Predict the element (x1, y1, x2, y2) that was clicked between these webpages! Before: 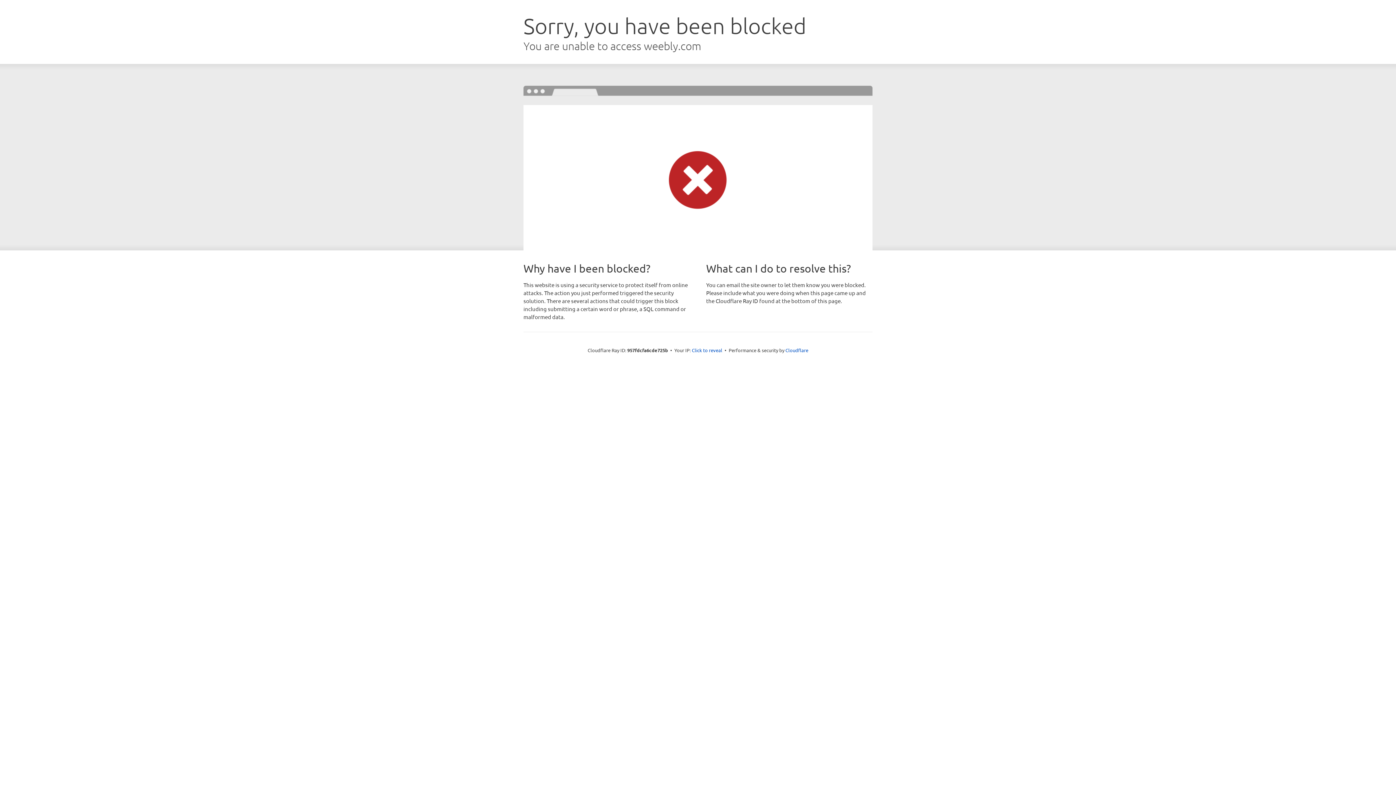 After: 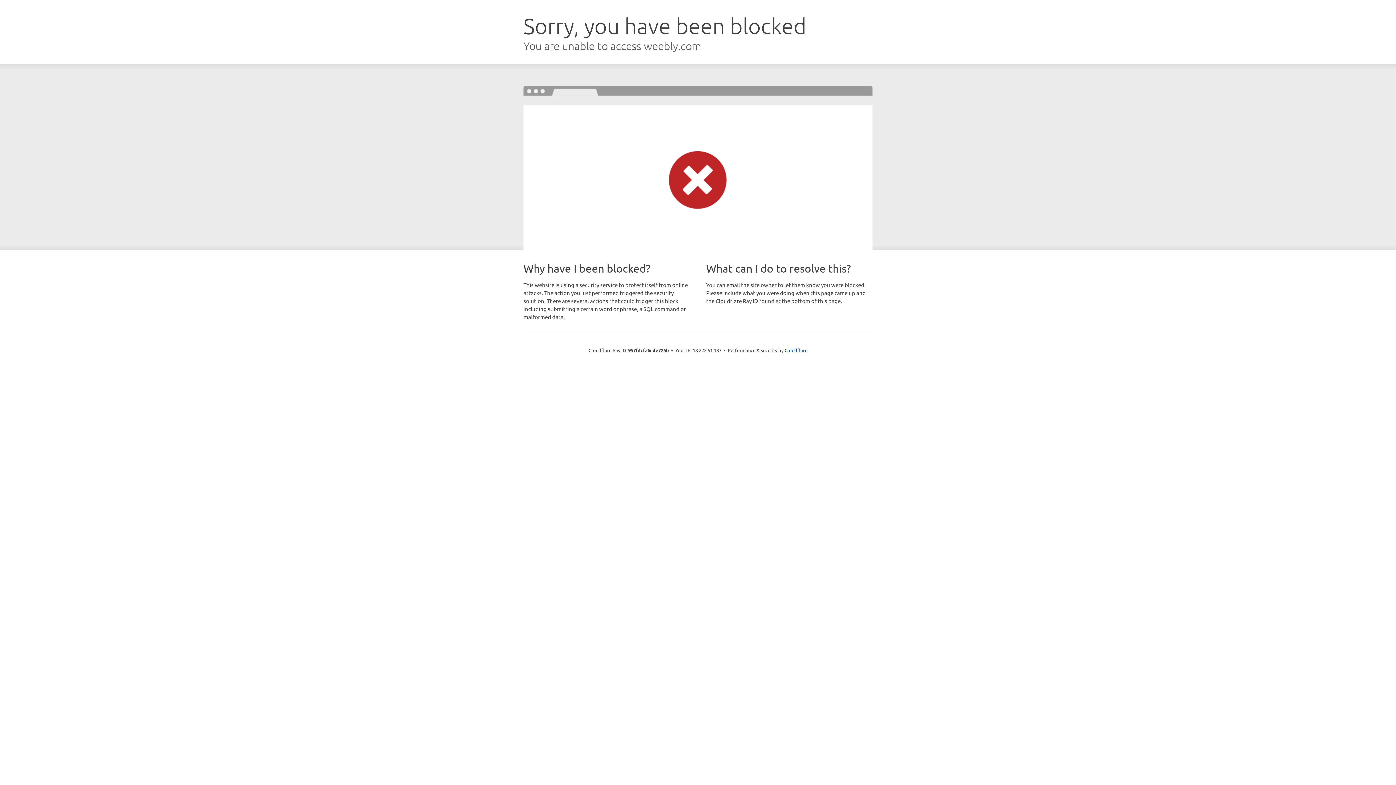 Action: bbox: (692, 346, 722, 353) label: Click to reveal